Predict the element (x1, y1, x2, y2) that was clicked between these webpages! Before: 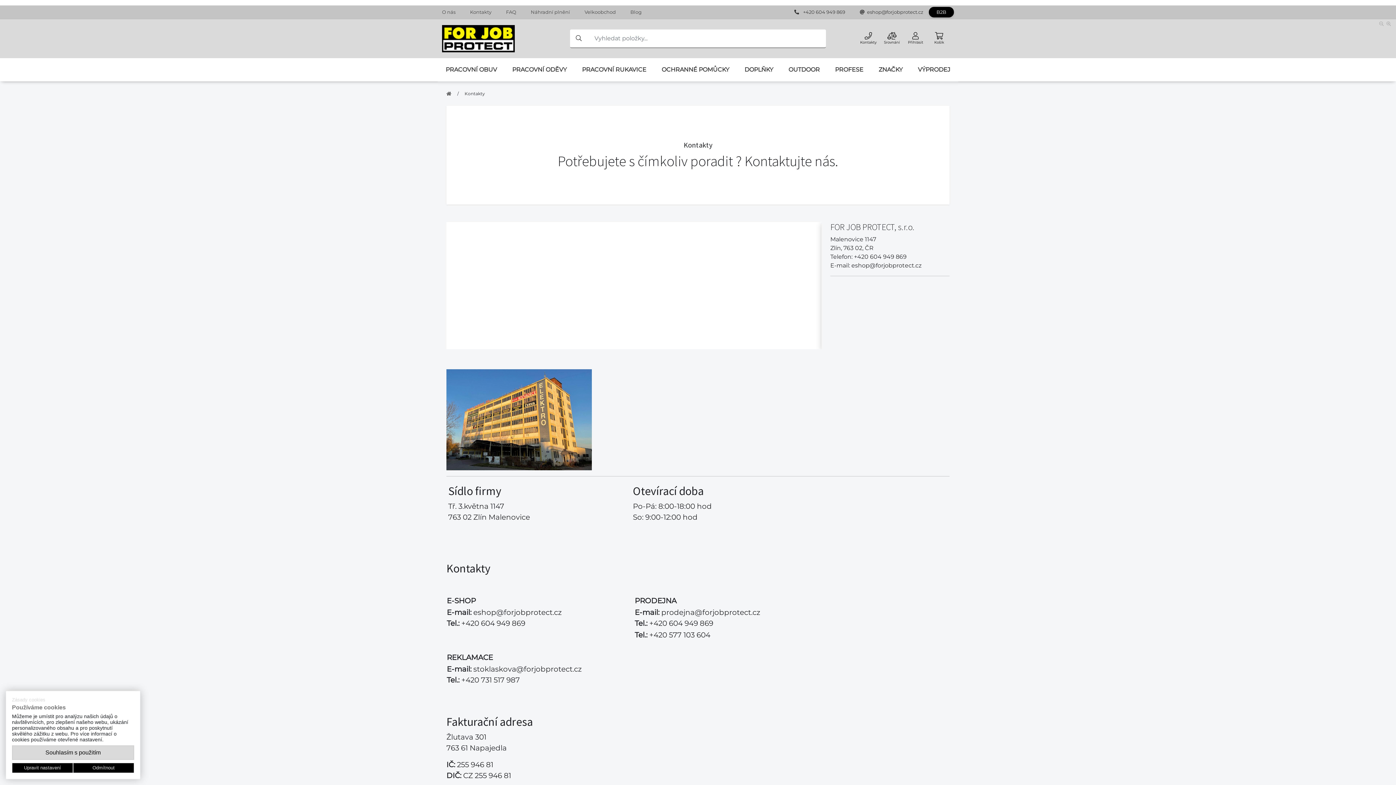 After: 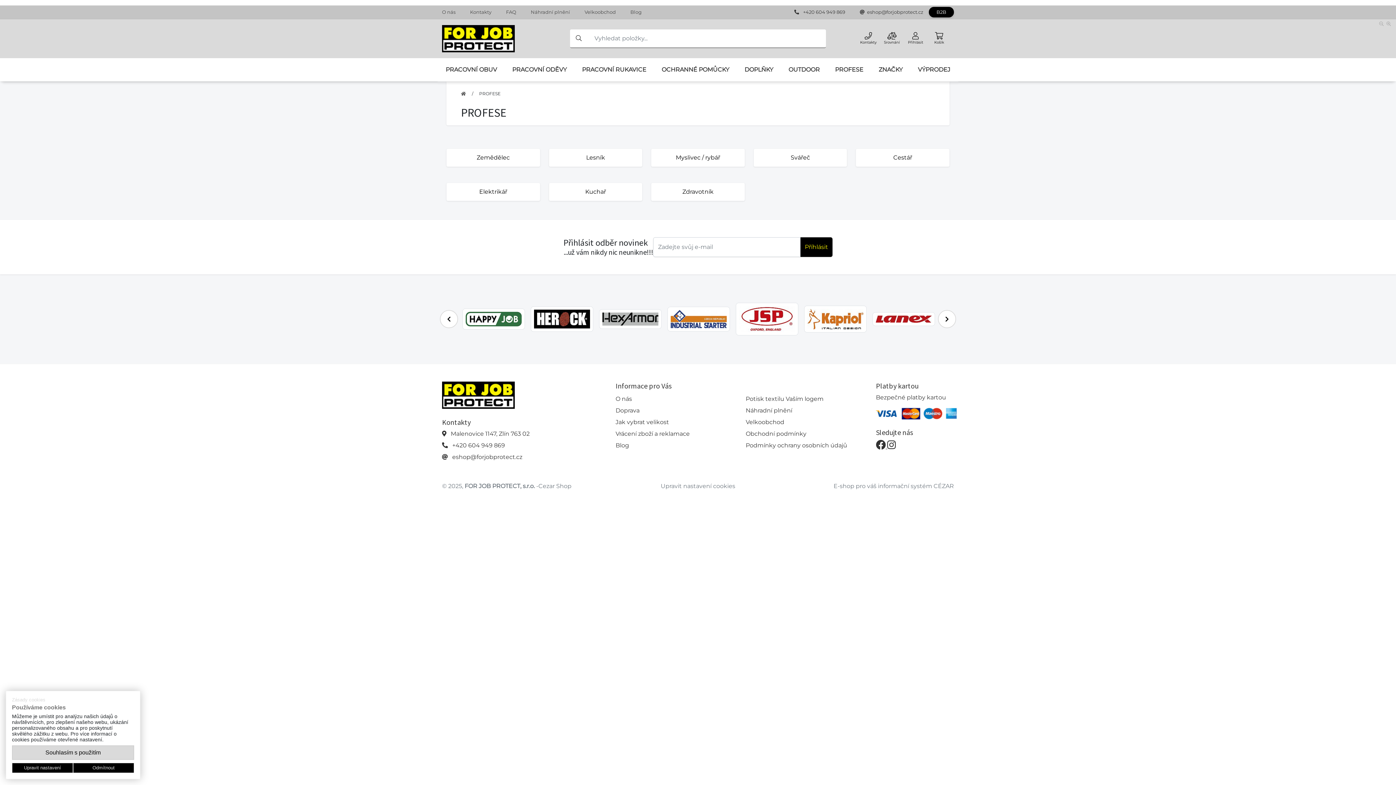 Action: label: PROFESE bbox: (831, 58, 867, 81)